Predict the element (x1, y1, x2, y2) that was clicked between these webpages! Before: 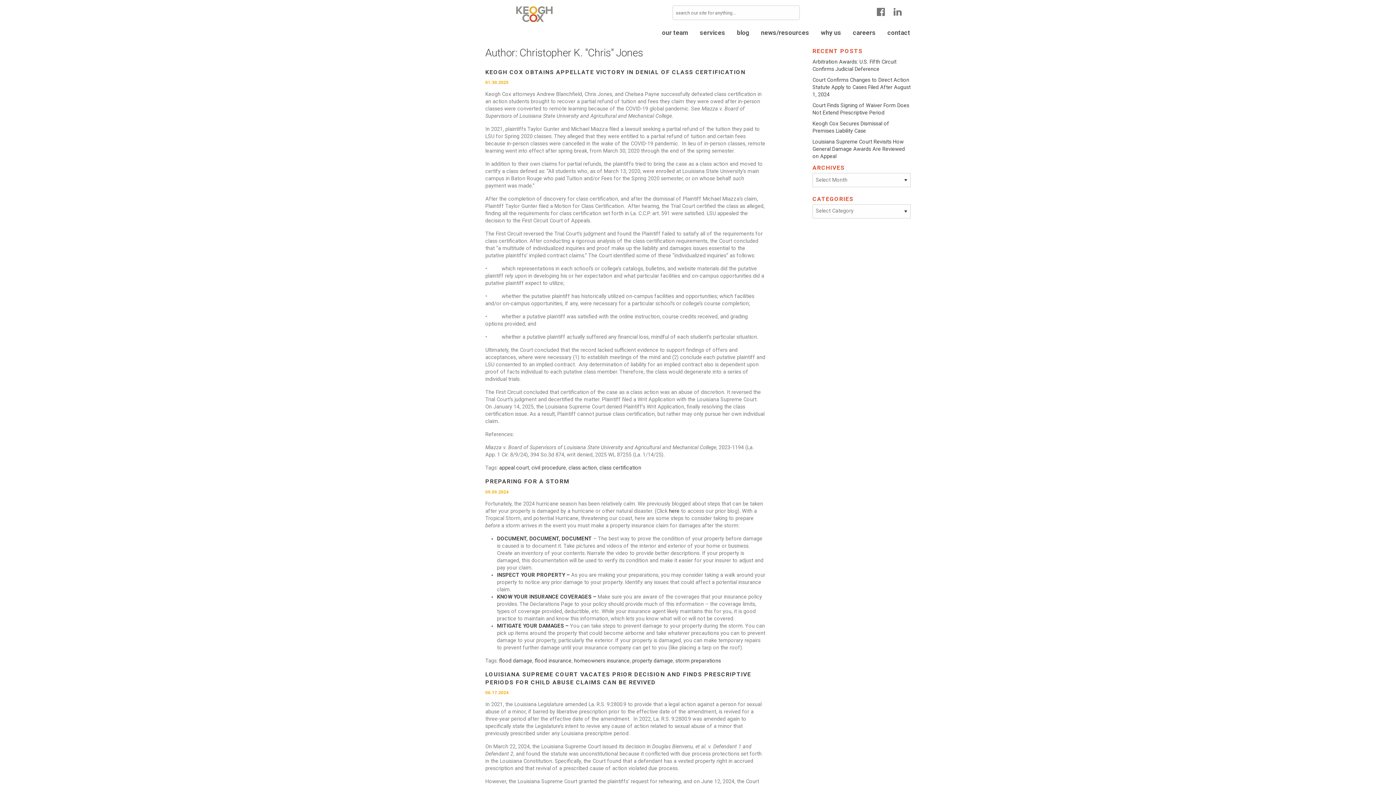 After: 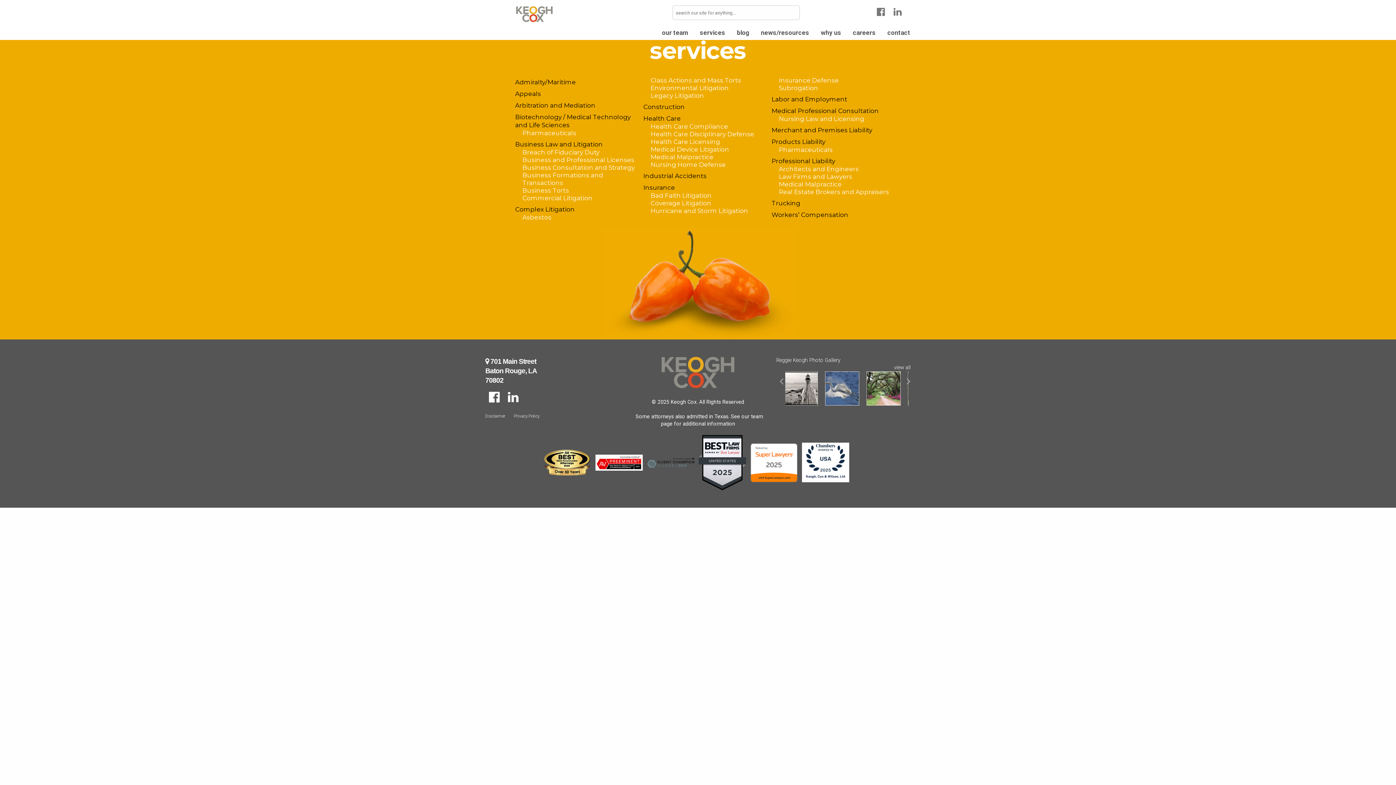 Action: bbox: (694, 25, 731, 40) label: services